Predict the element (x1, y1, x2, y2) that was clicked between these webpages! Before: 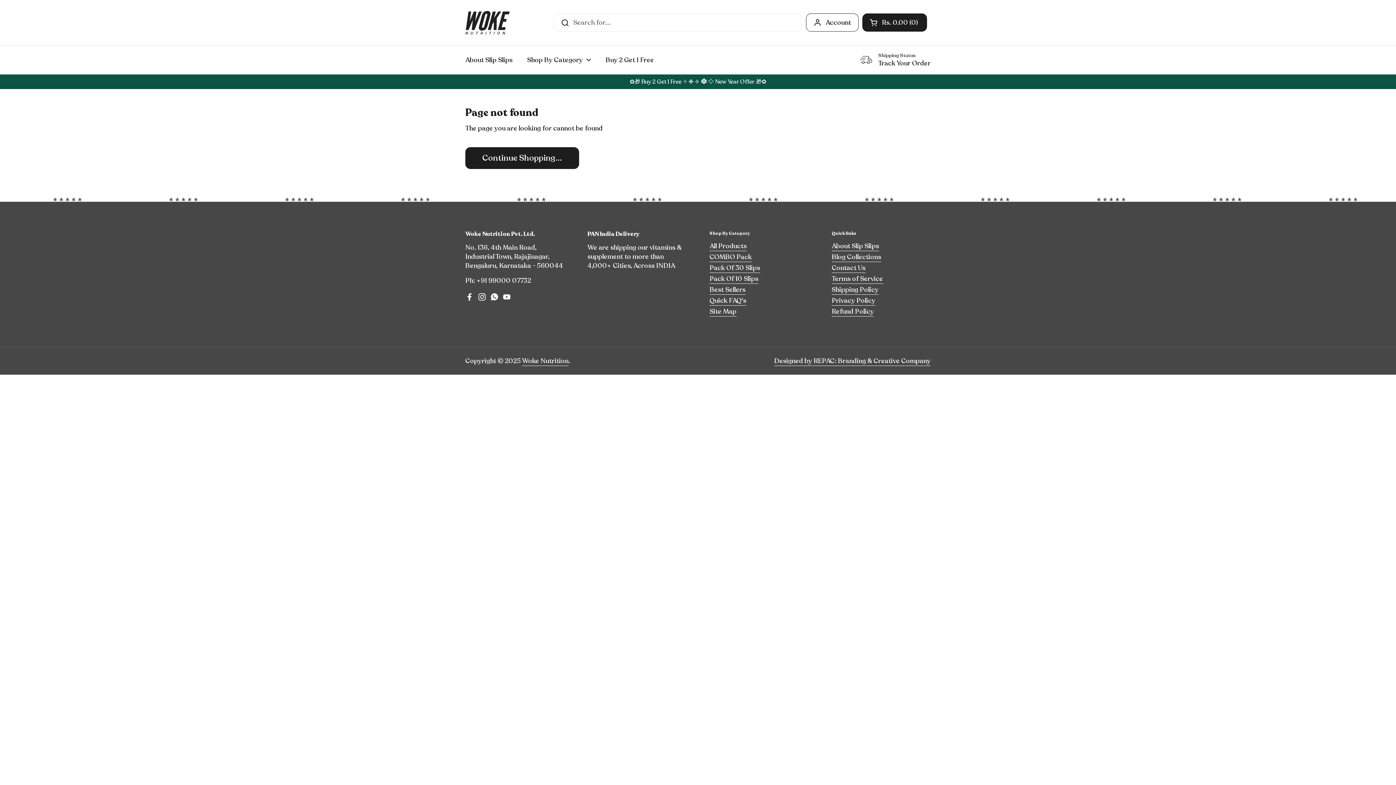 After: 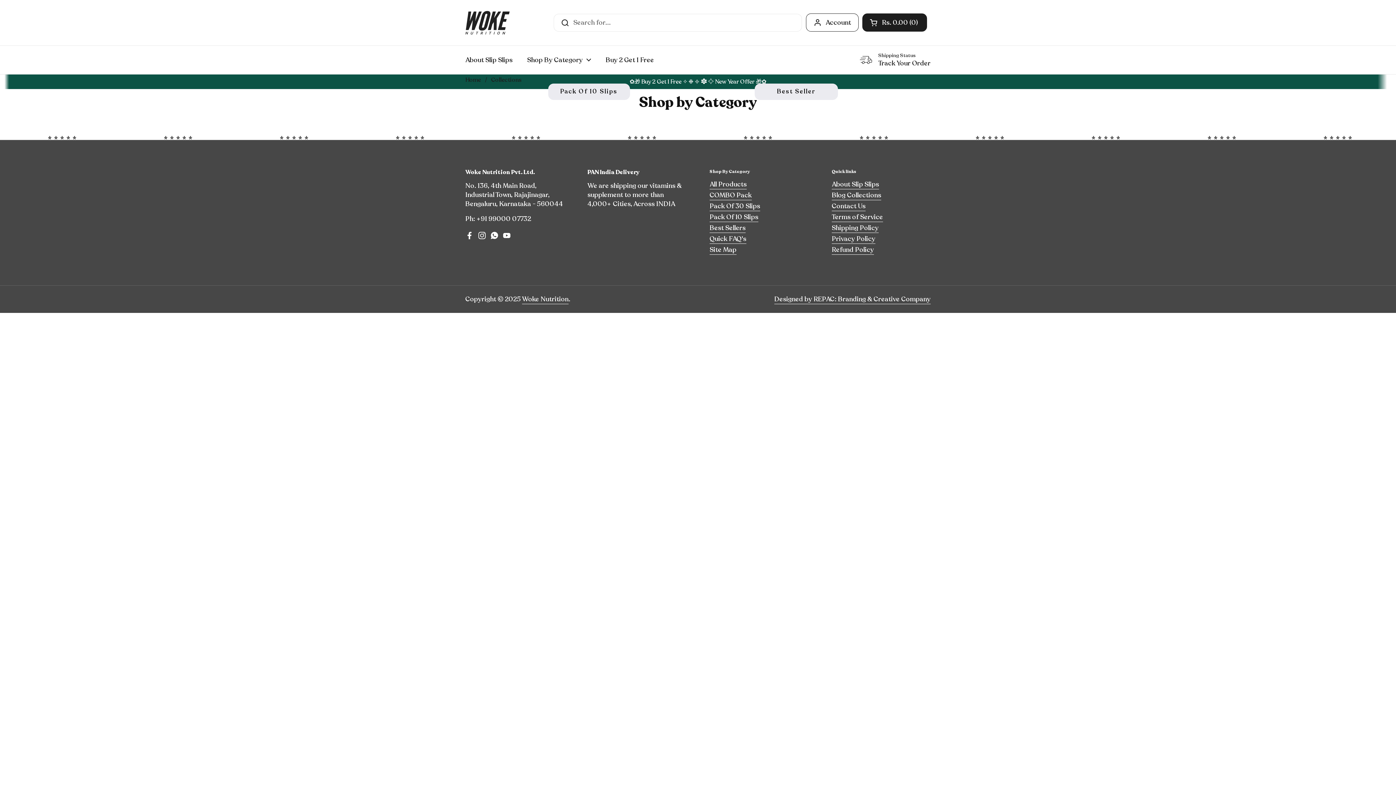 Action: label: Shop By Category bbox: (520, 51, 598, 68)